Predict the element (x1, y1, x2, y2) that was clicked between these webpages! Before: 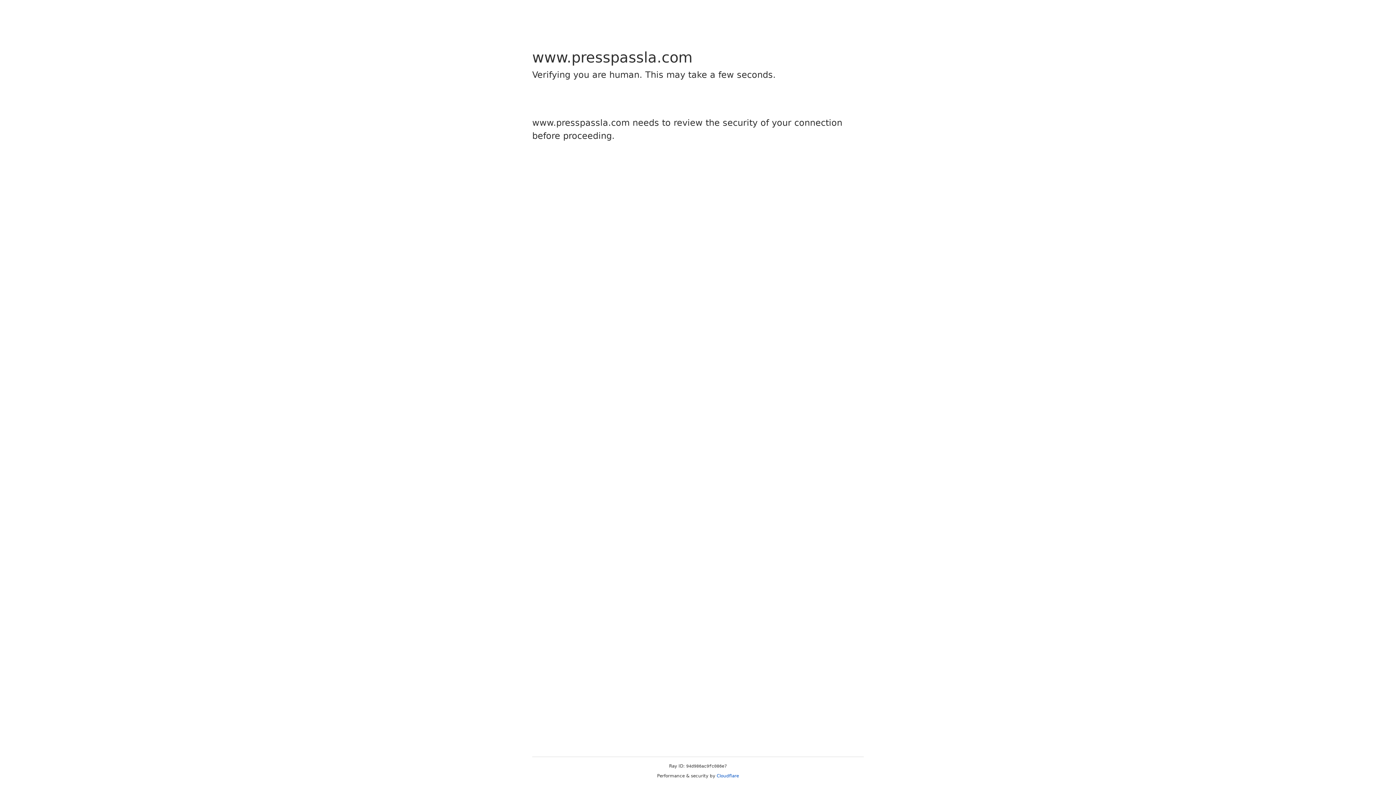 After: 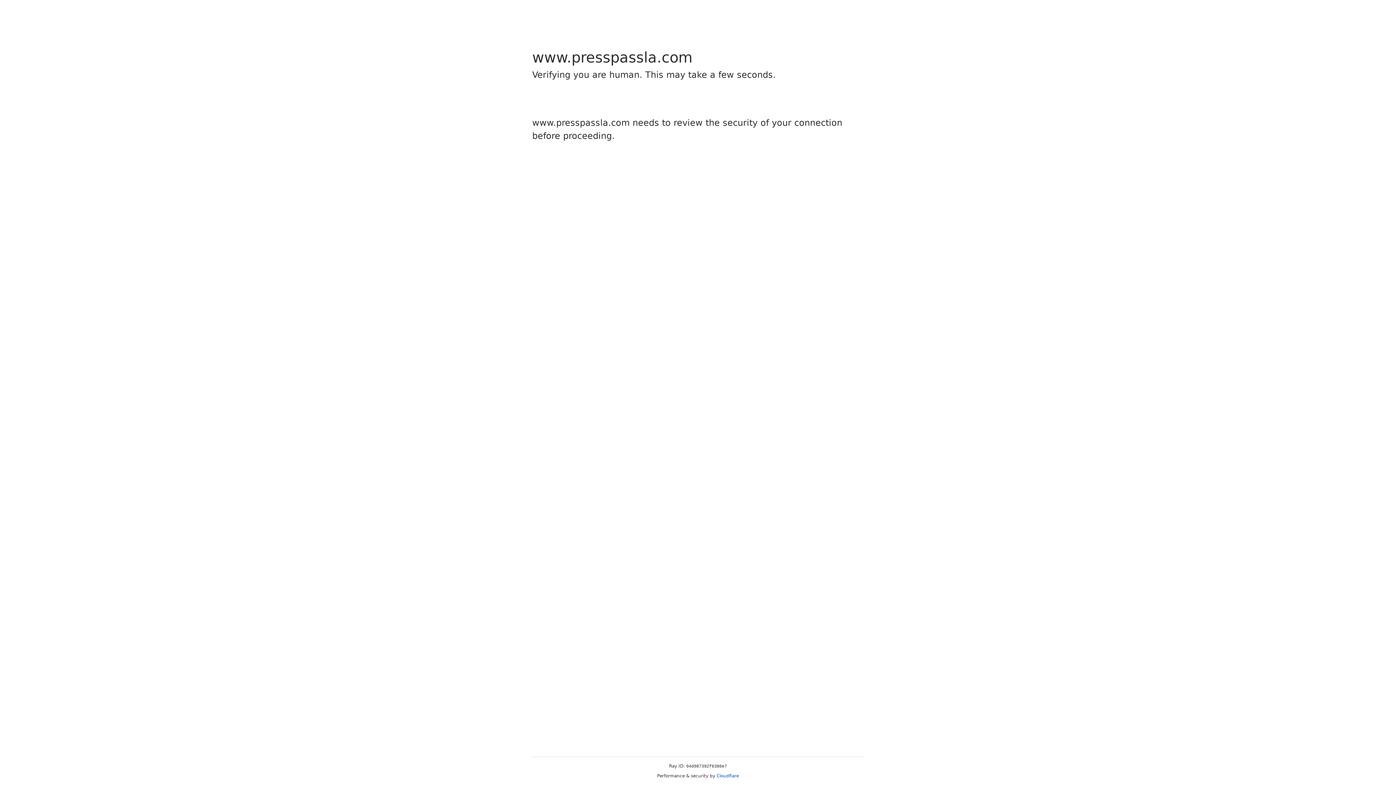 Action: label: Cloudflare bbox: (716, 773, 739, 778)